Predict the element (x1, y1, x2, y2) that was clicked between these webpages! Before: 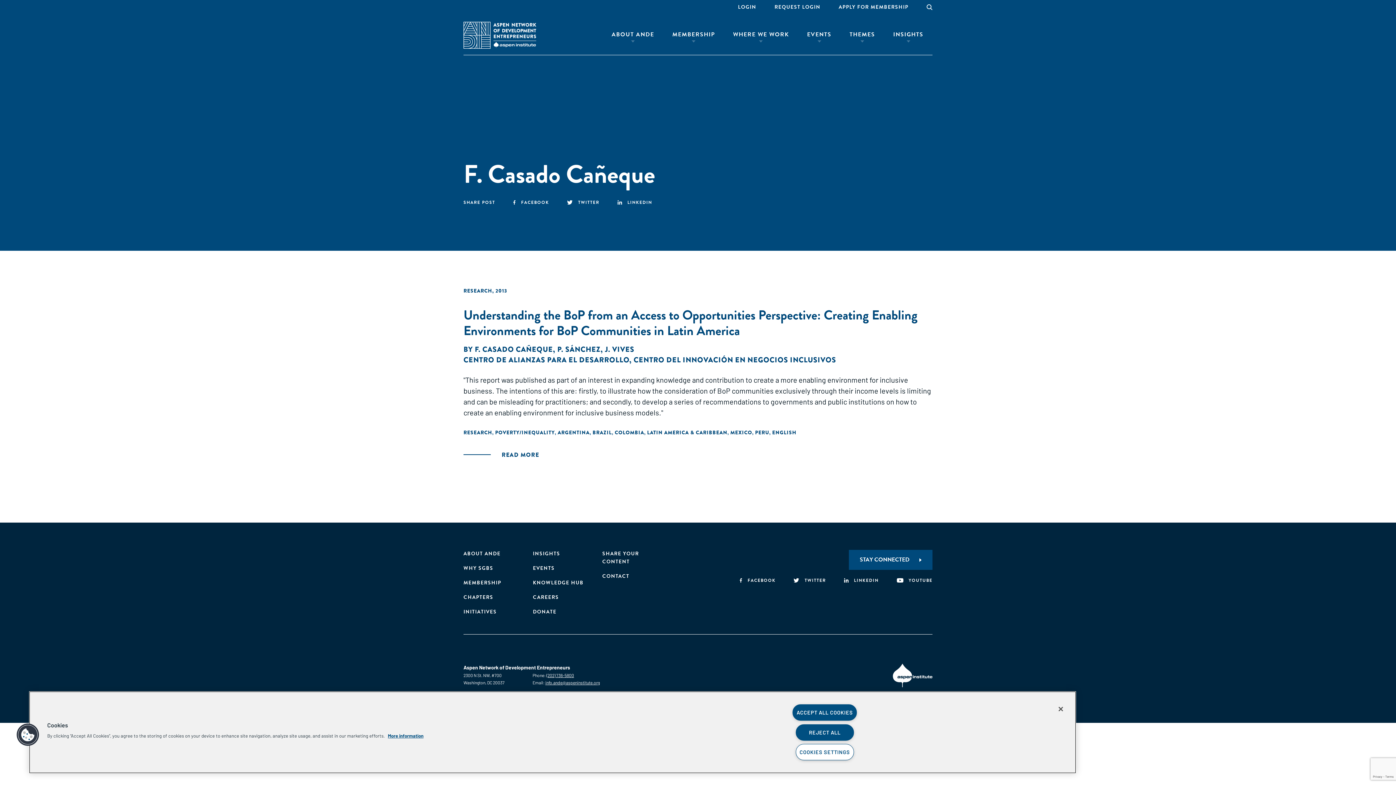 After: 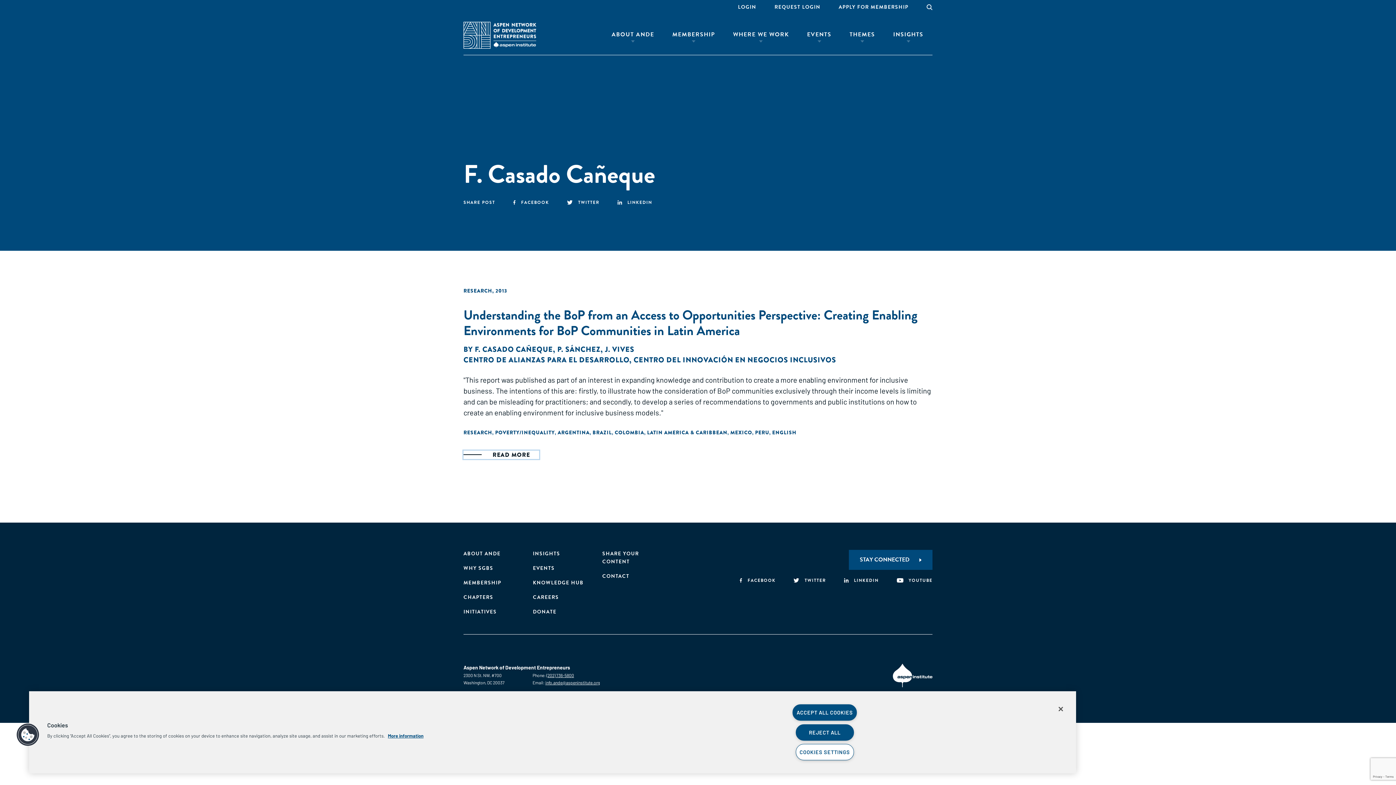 Action: bbox: (463, 450, 539, 459) label: READ MORE